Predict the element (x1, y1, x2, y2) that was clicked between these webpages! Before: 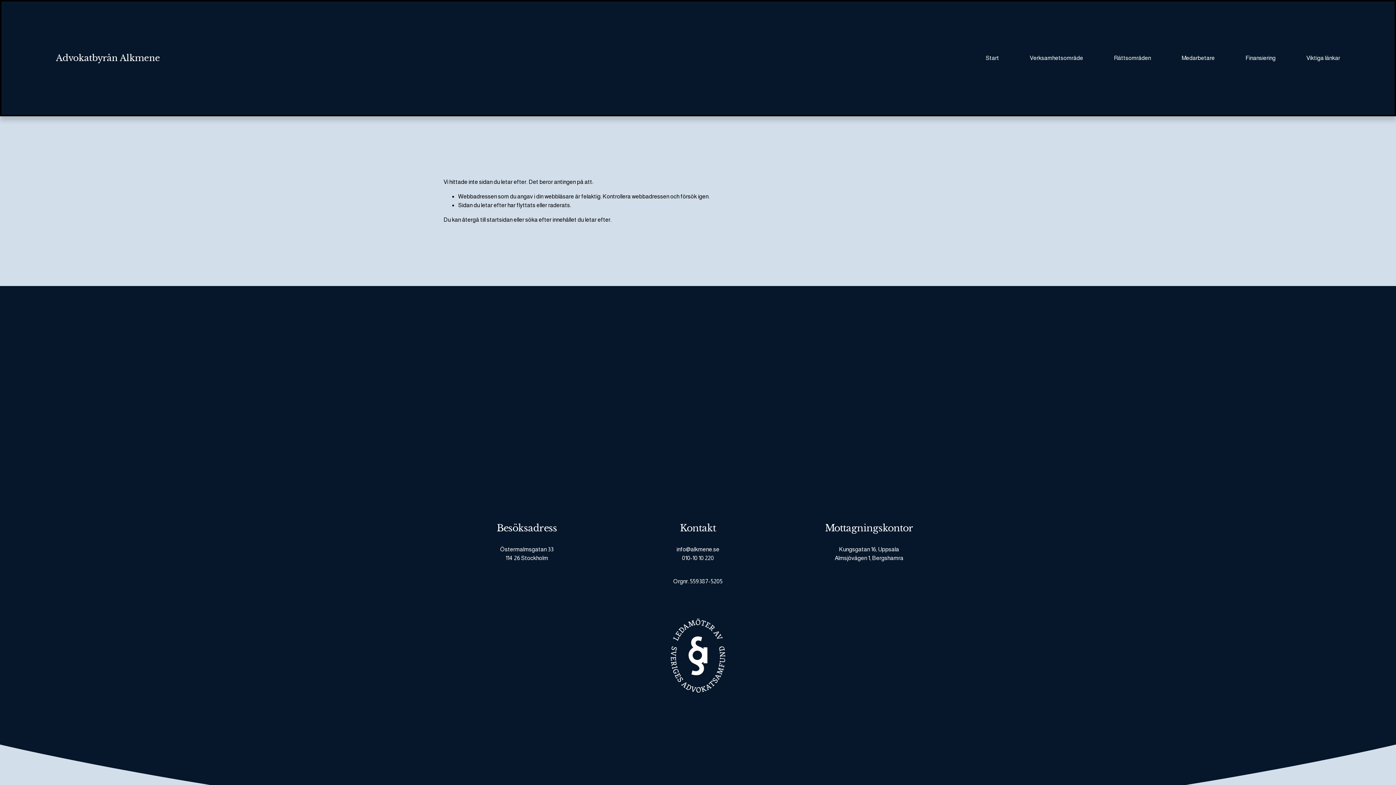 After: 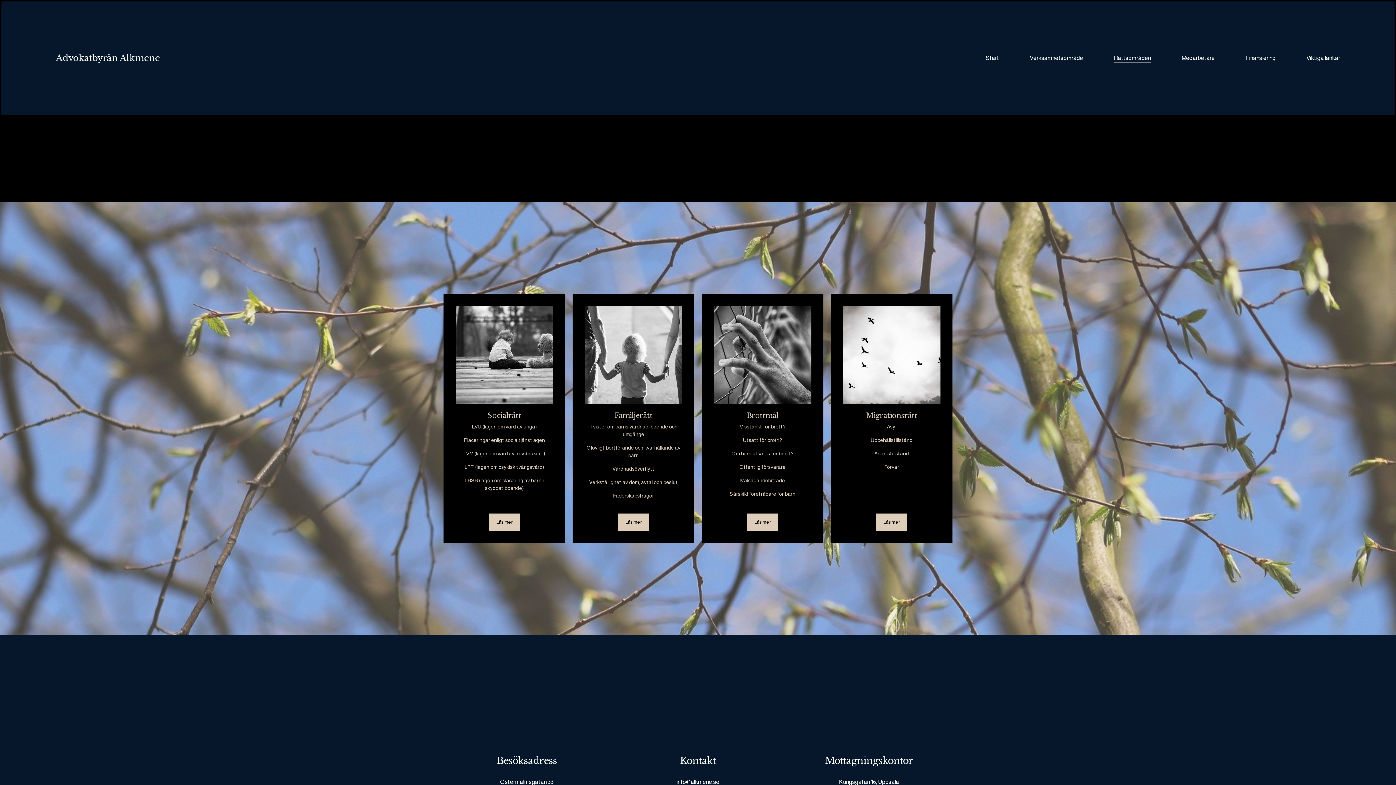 Action: bbox: (1114, 53, 1151, 63) label: Rättsområden